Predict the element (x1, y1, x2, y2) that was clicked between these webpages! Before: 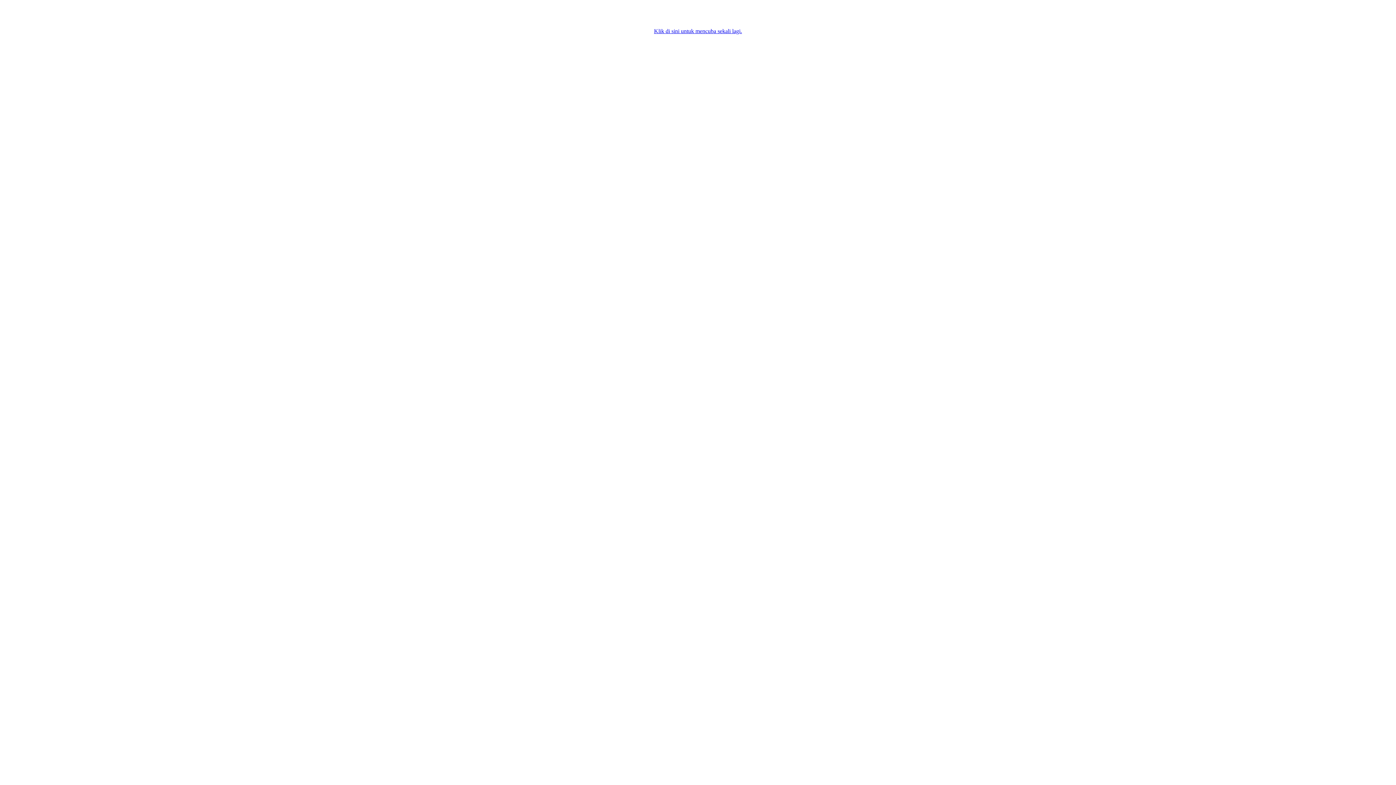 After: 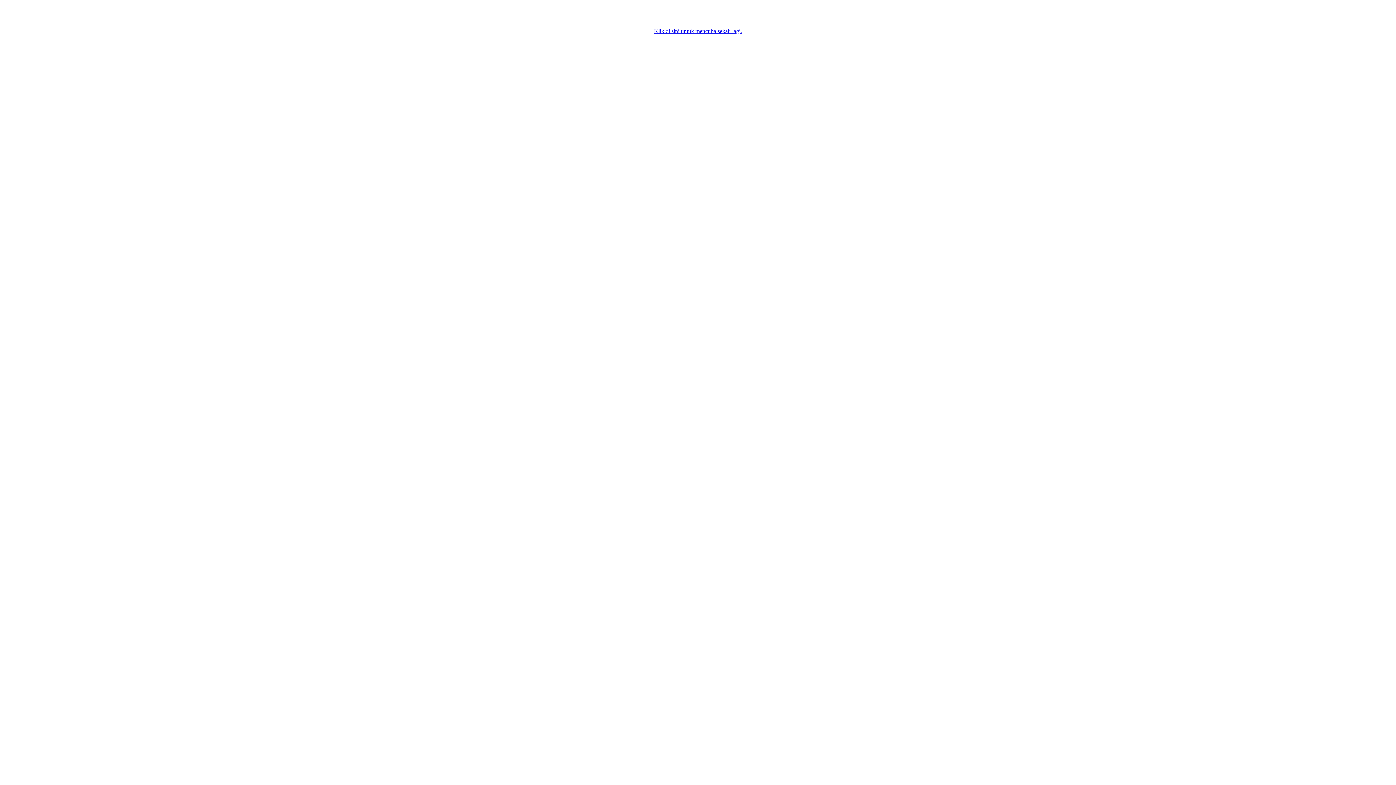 Action: label: Klik di sini untuk mencuba sekali lagi. bbox: (654, 28, 742, 34)